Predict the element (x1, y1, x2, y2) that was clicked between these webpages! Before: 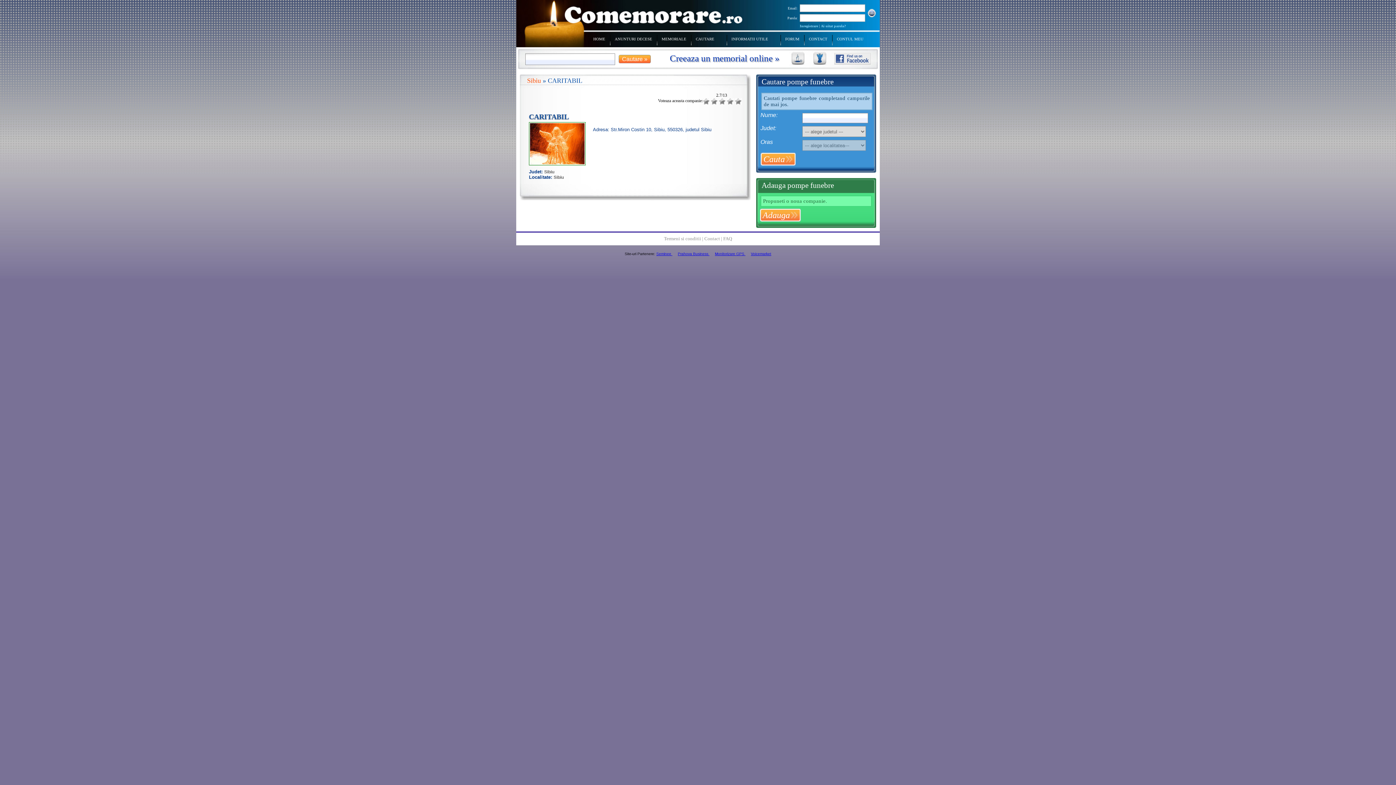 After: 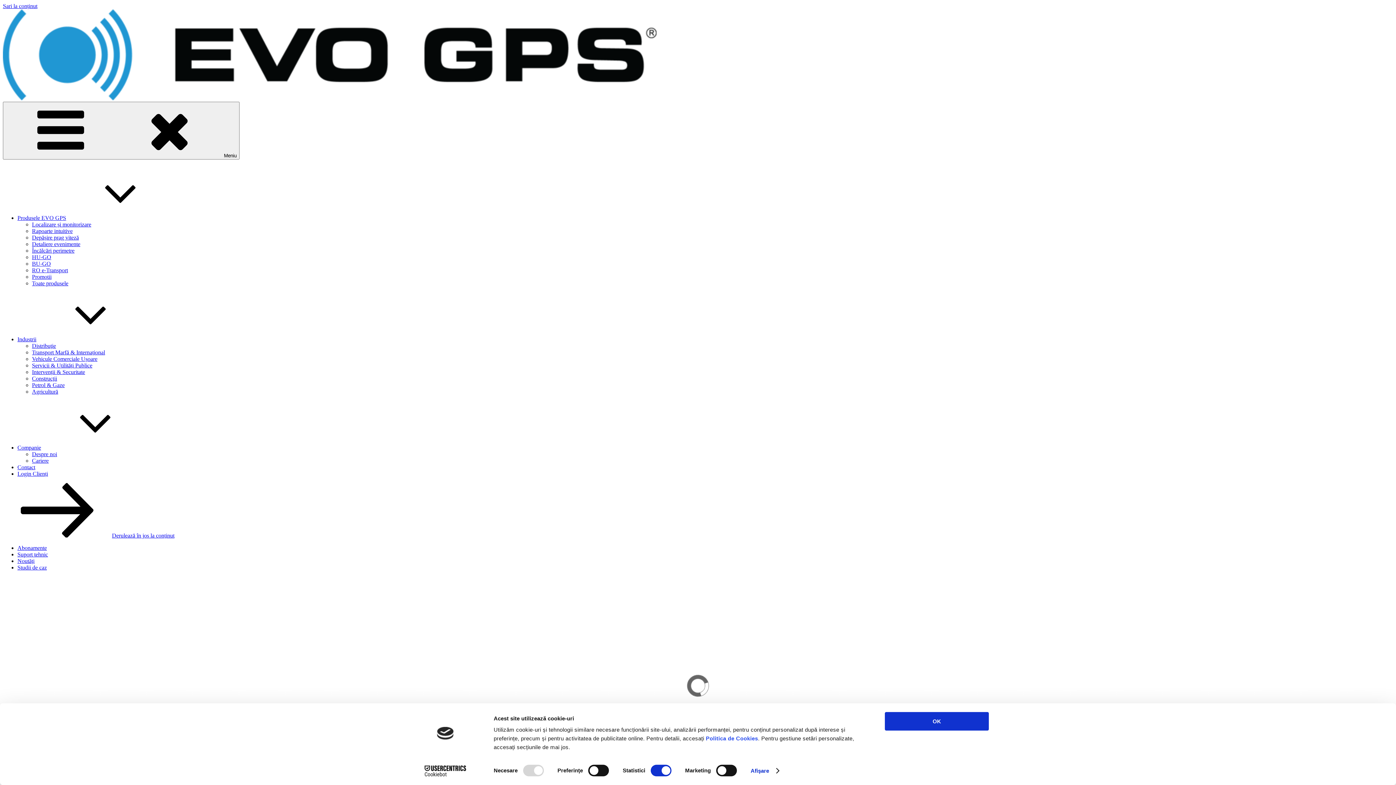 Action: bbox: (715, 252, 745, 256) label: Monitorizare GPS 